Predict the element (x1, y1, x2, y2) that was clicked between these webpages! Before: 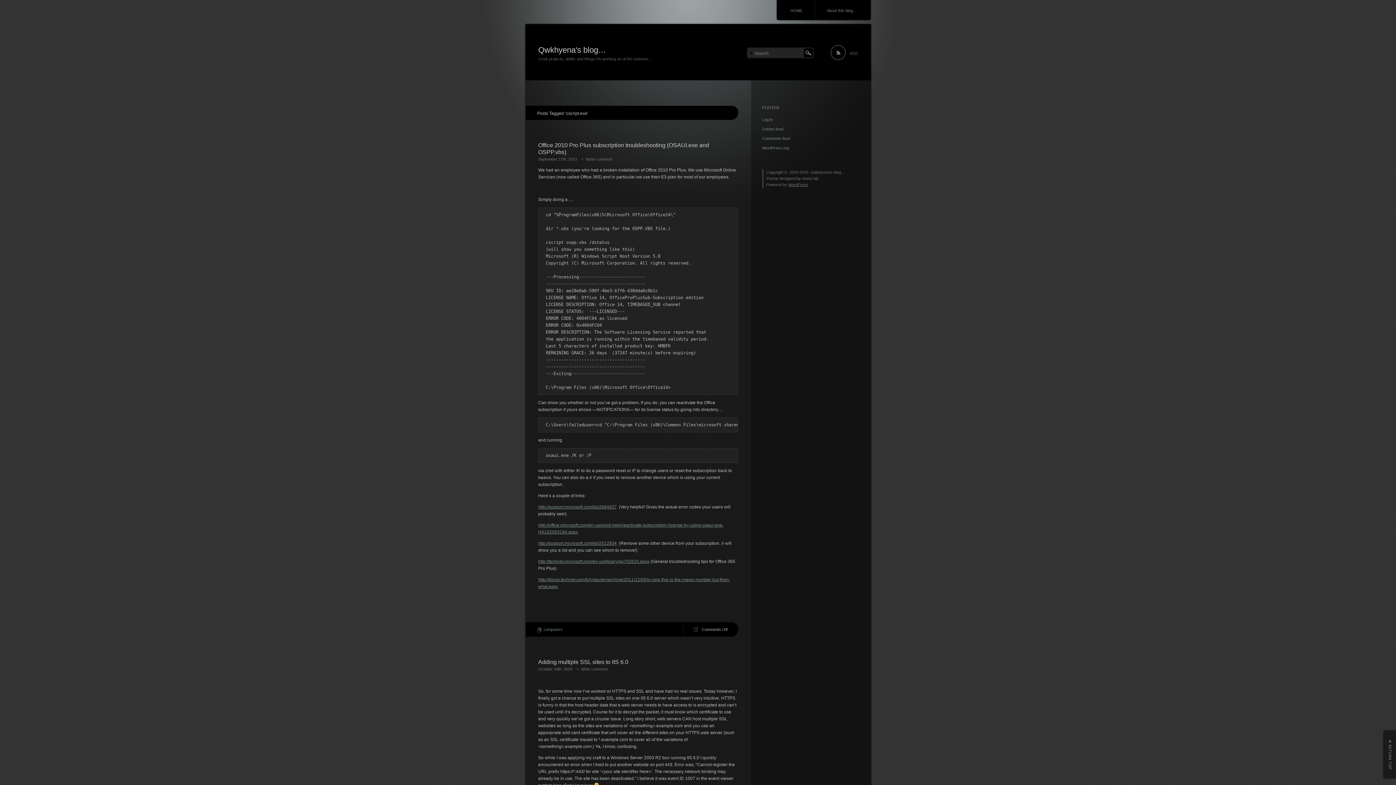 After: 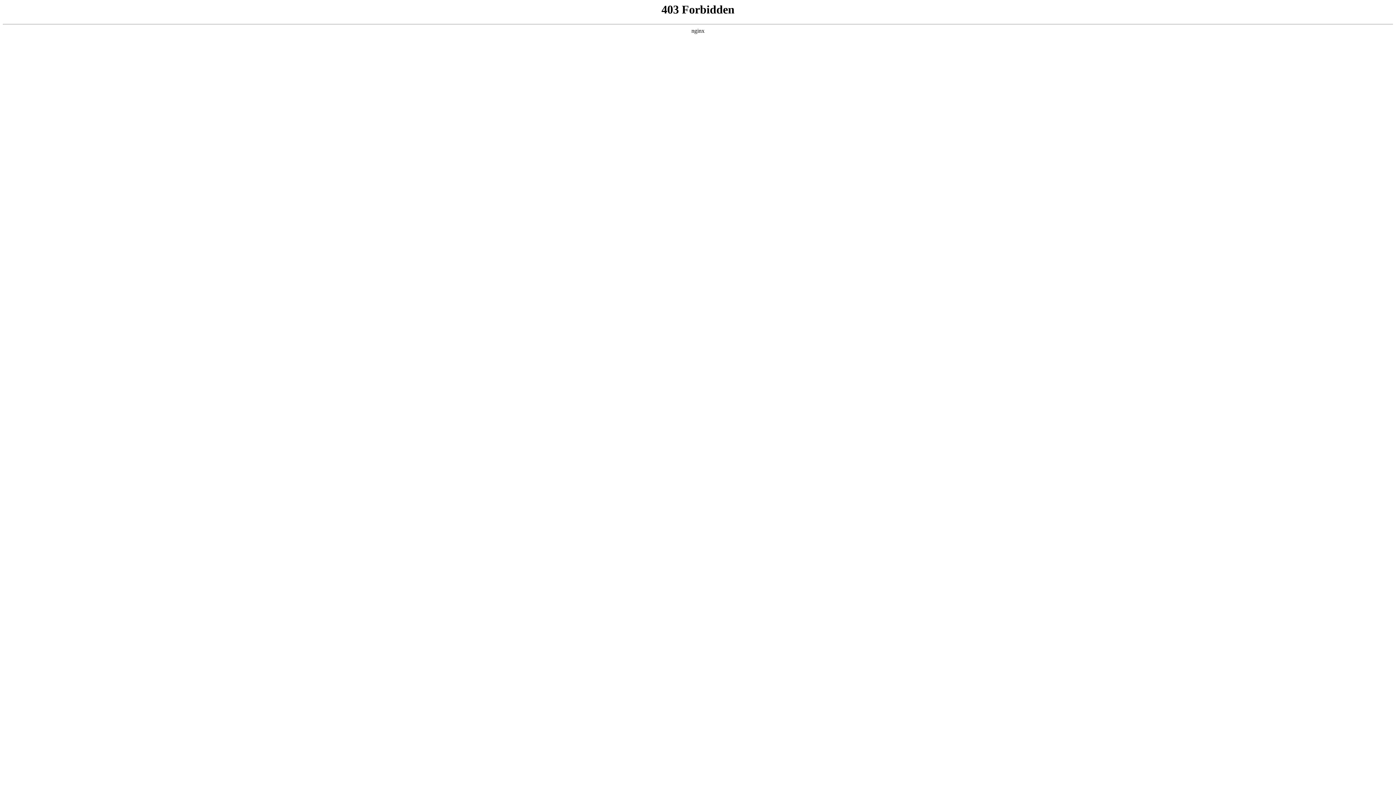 Action: label: WordPress.org bbox: (762, 145, 789, 150)